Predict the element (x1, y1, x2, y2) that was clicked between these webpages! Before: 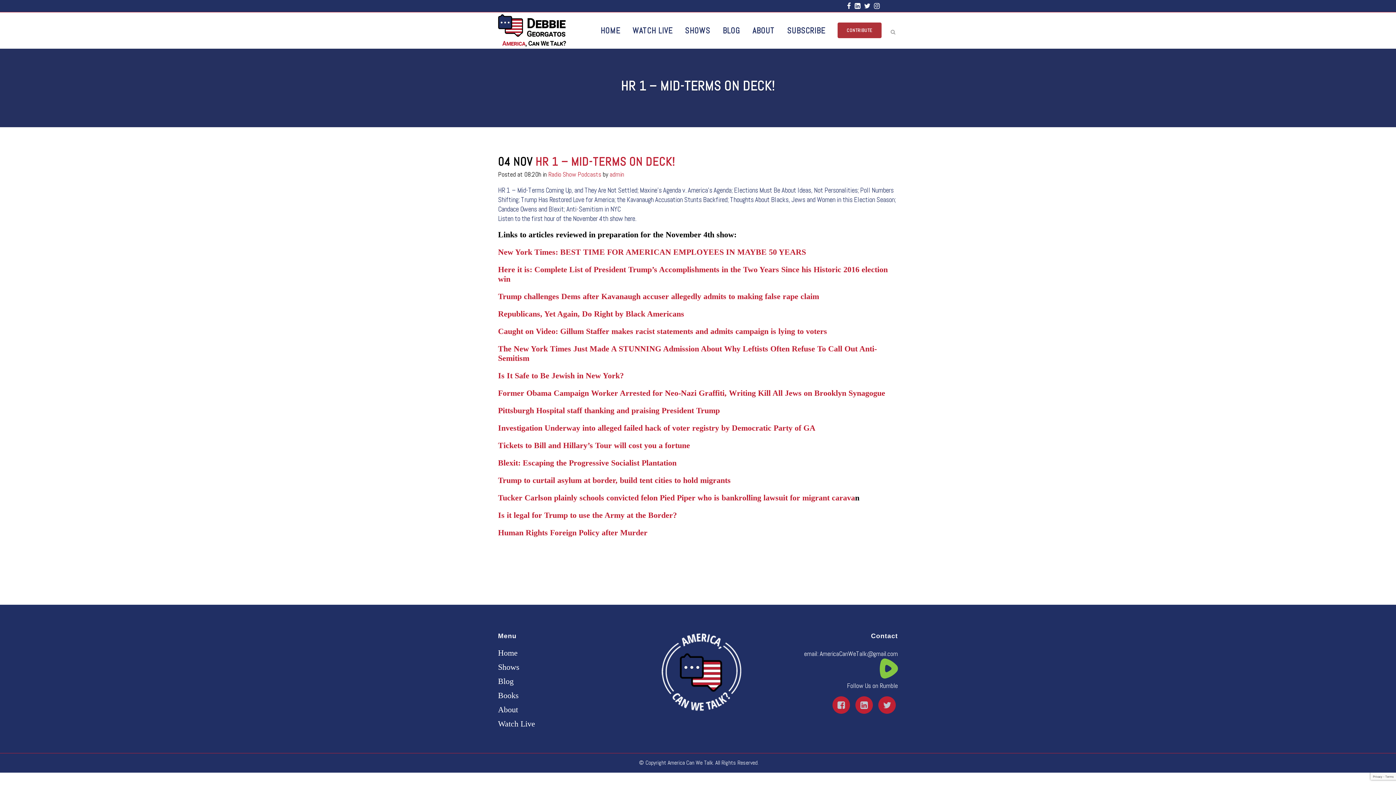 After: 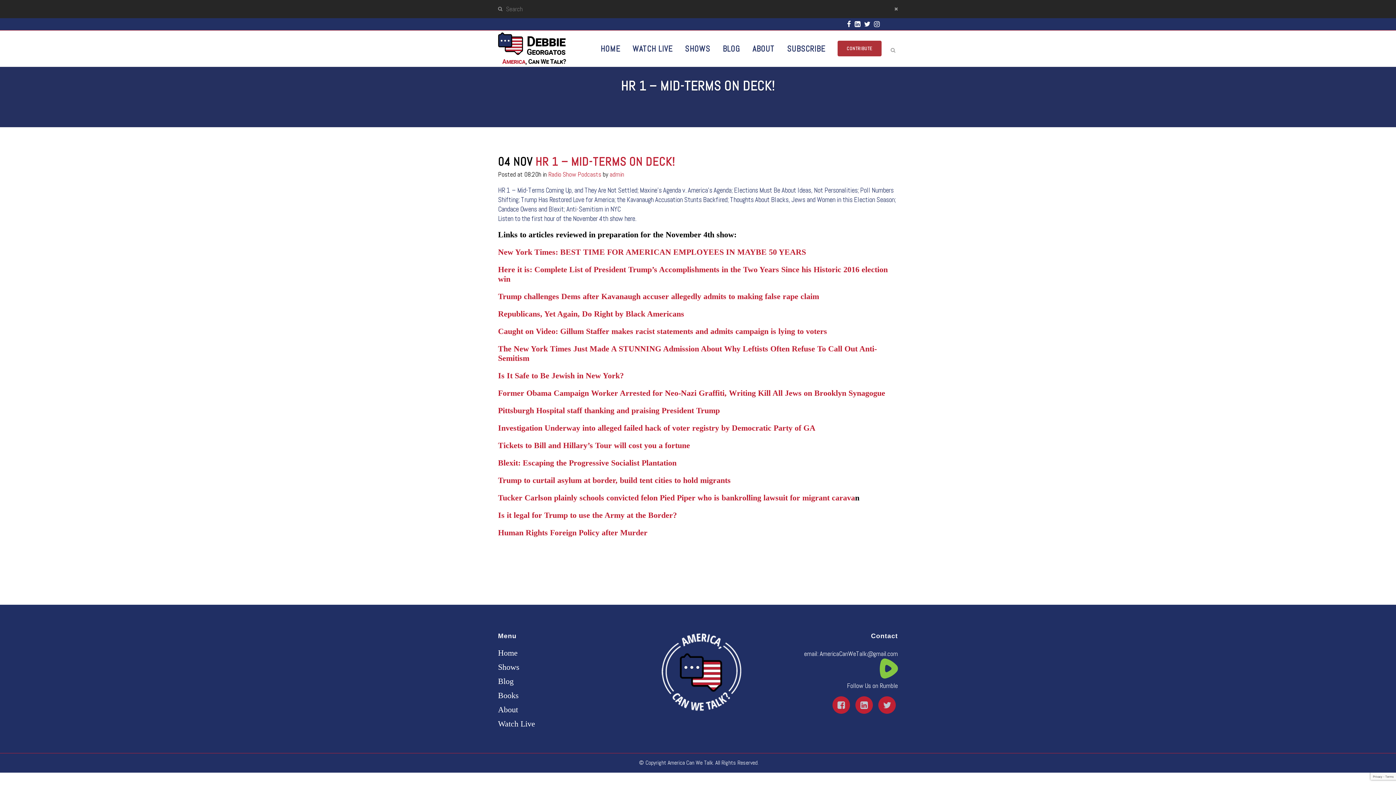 Action: bbox: (888, 27, 898, 34)